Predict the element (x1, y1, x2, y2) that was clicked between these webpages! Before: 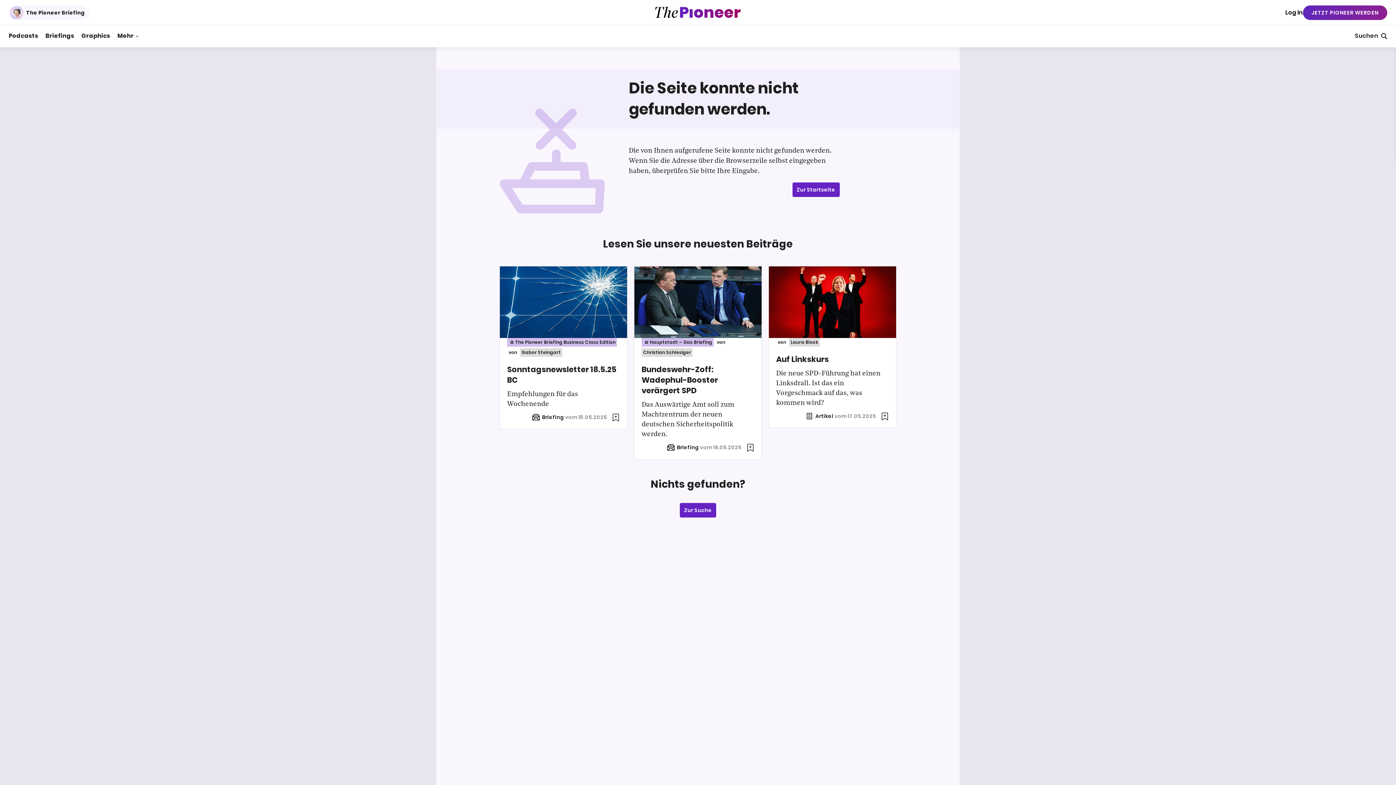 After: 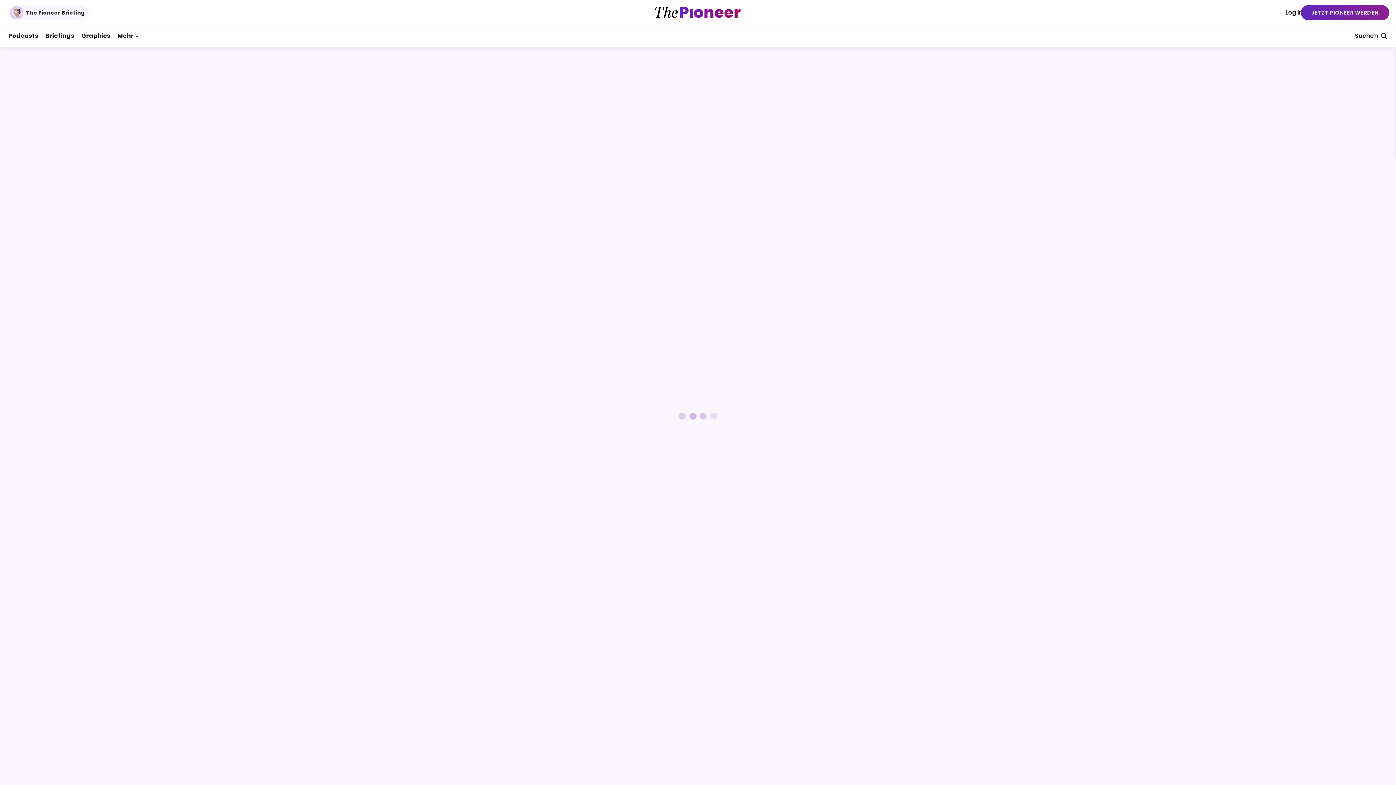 Action: bbox: (1303, 5, 1387, 19) label: JETZT PIONEER WERDEN